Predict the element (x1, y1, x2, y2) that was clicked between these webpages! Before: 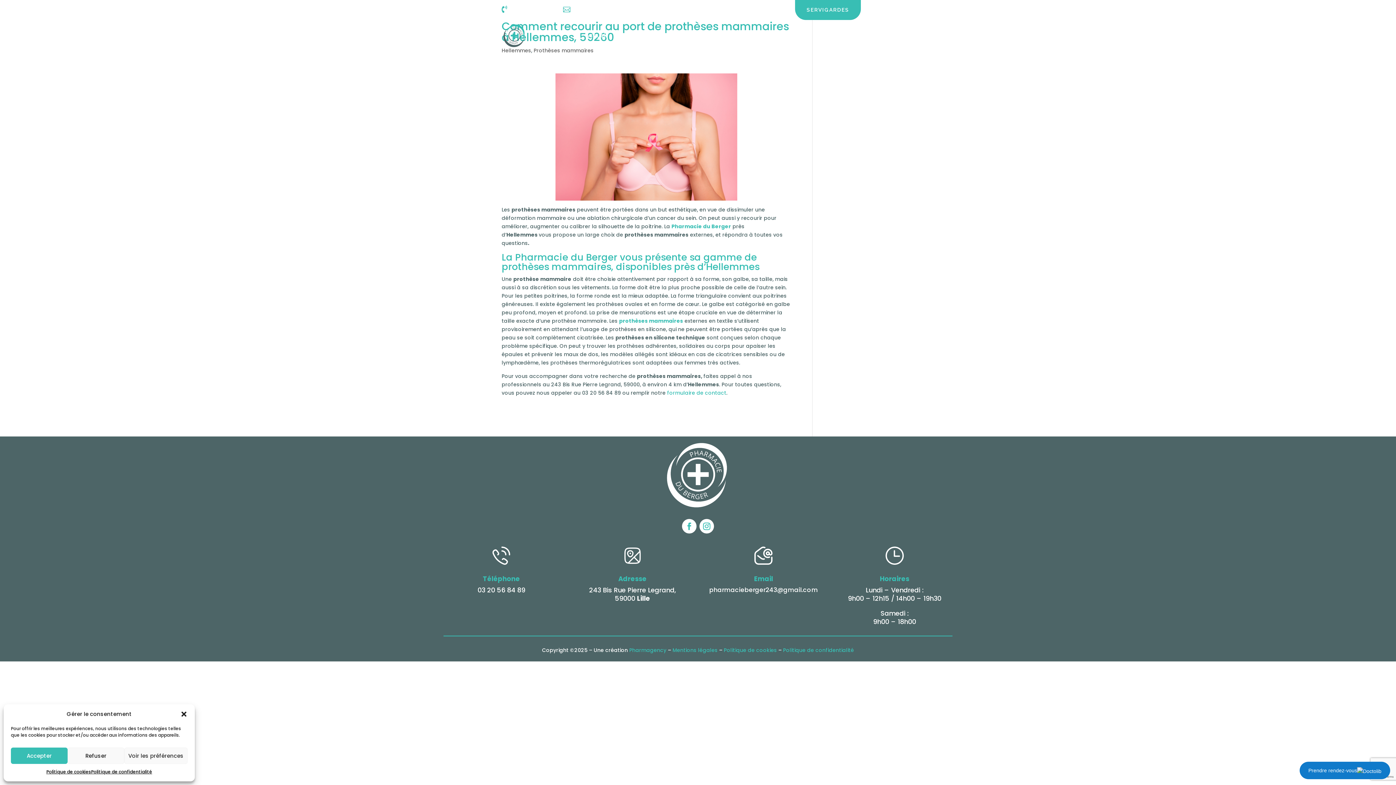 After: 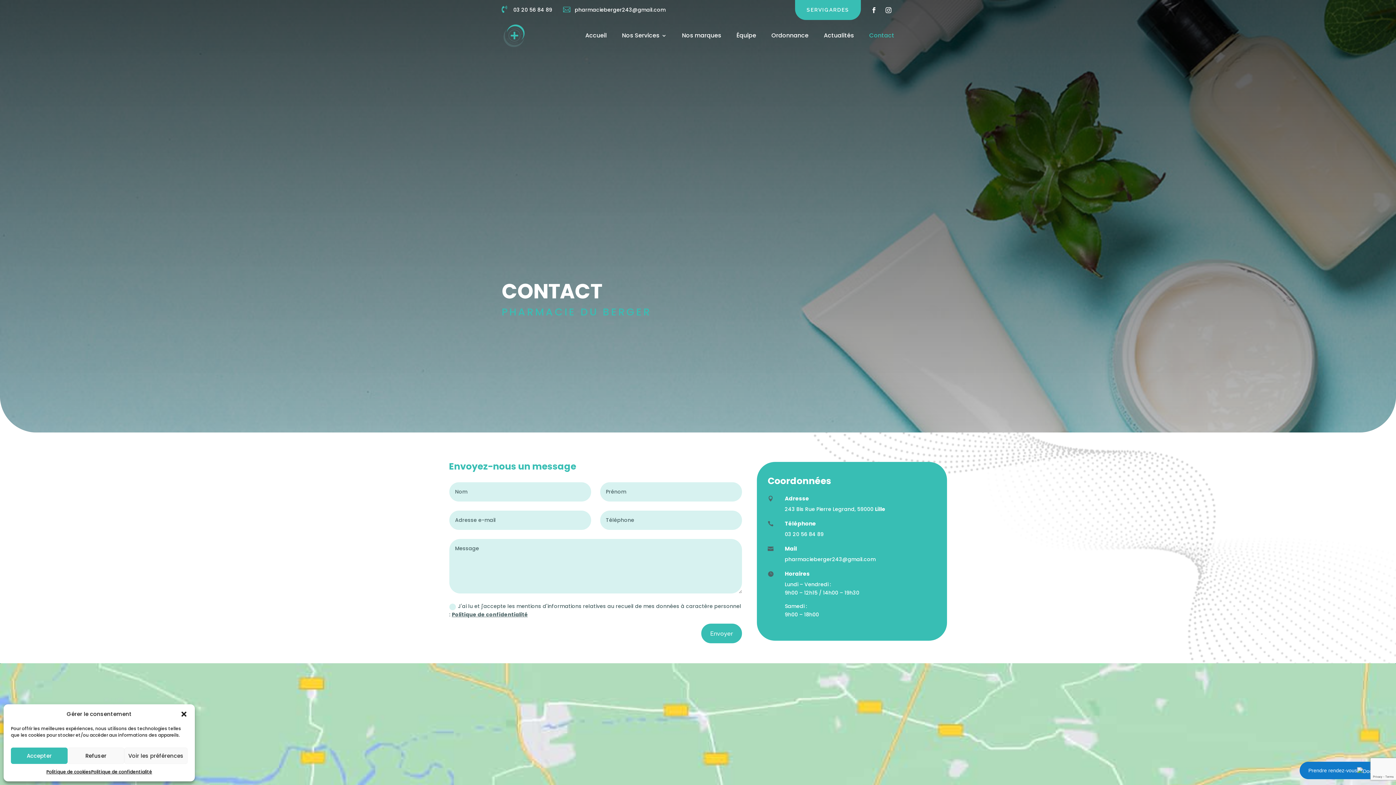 Action: label: Contact bbox: (869, 32, 894, 40)